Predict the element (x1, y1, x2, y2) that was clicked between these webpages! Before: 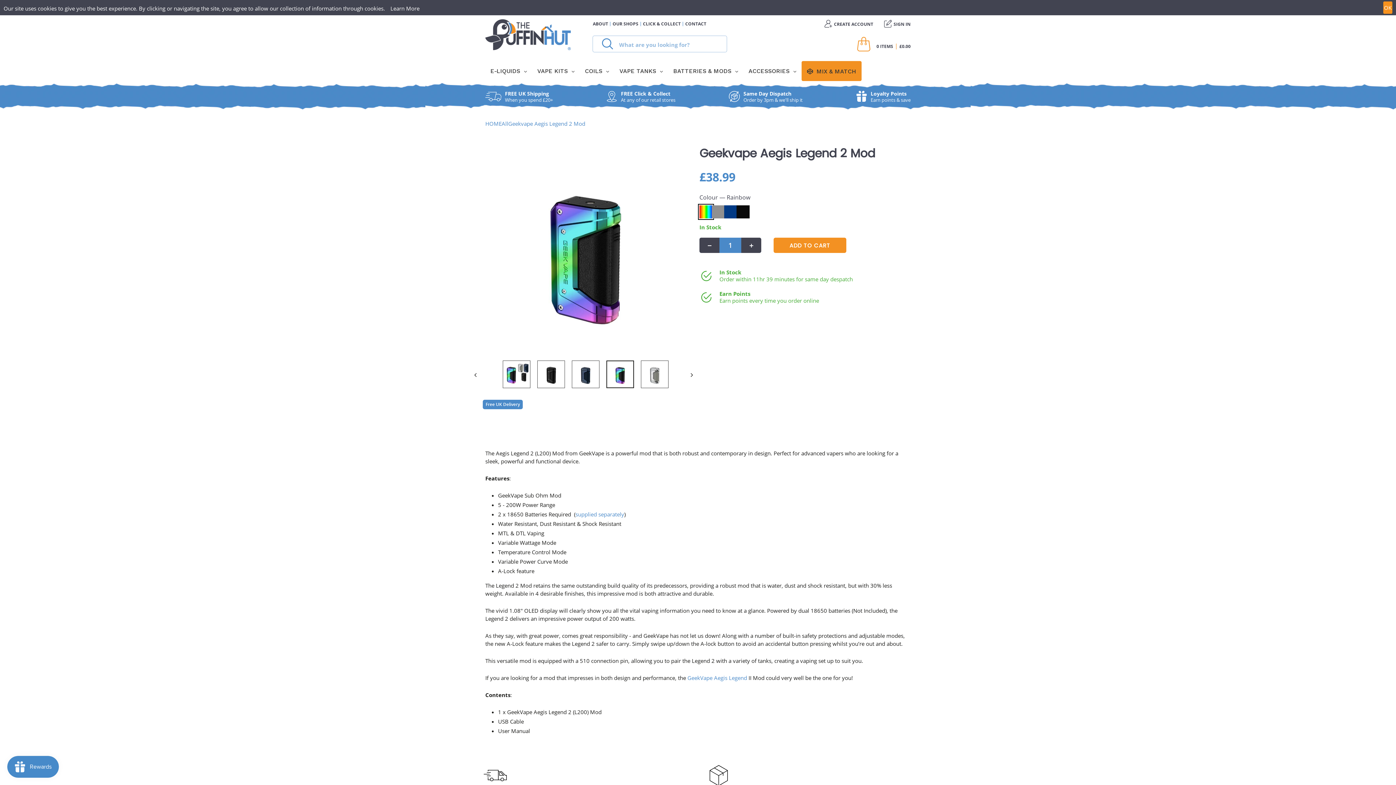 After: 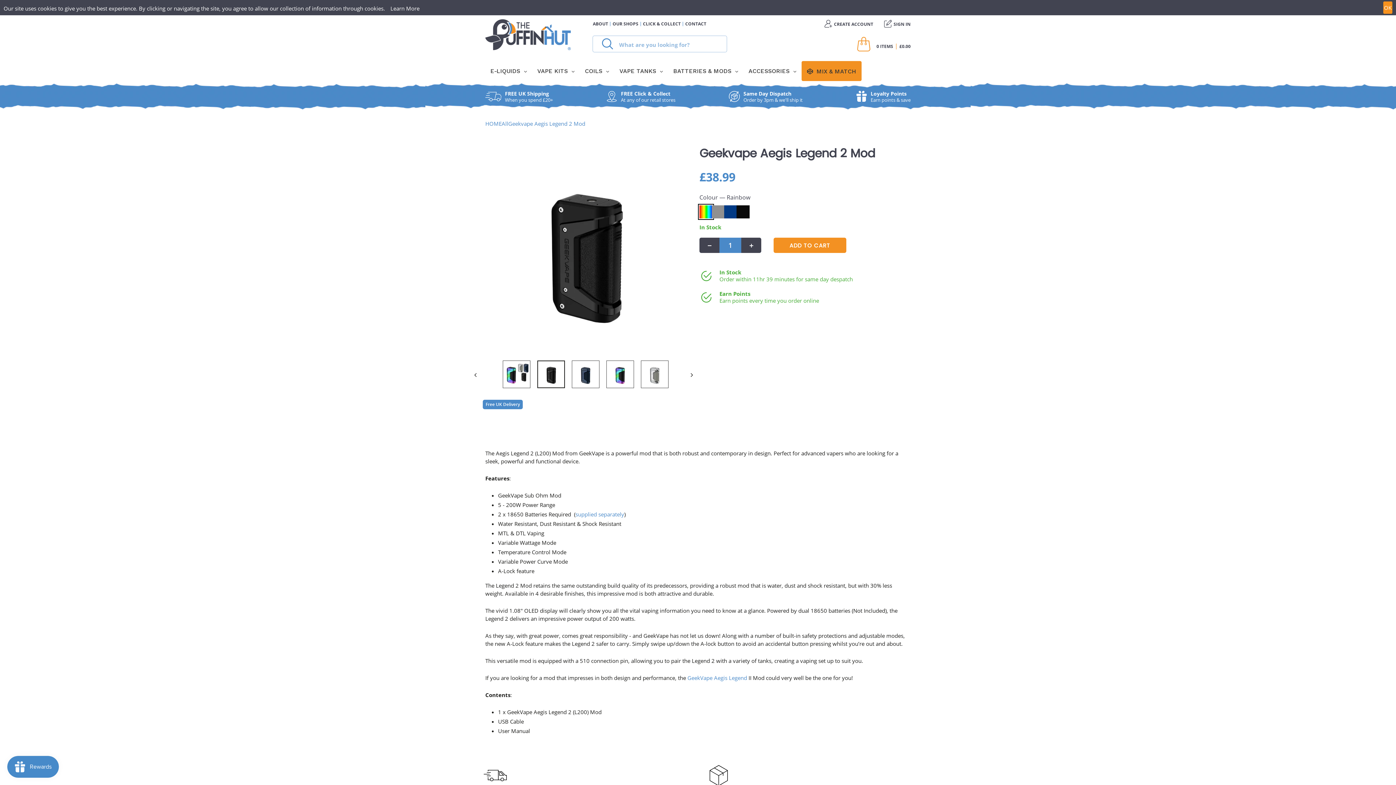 Action: bbox: (537, 360, 565, 388)